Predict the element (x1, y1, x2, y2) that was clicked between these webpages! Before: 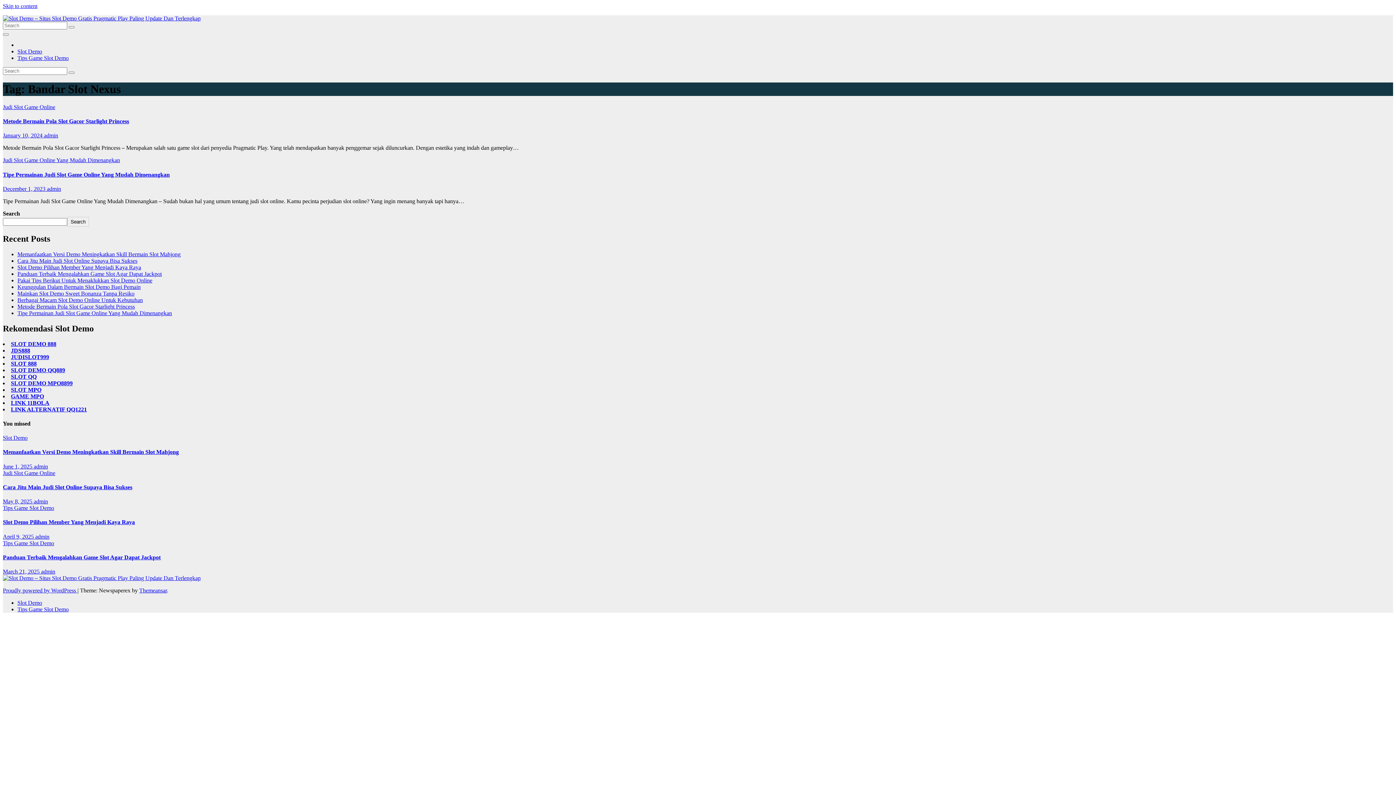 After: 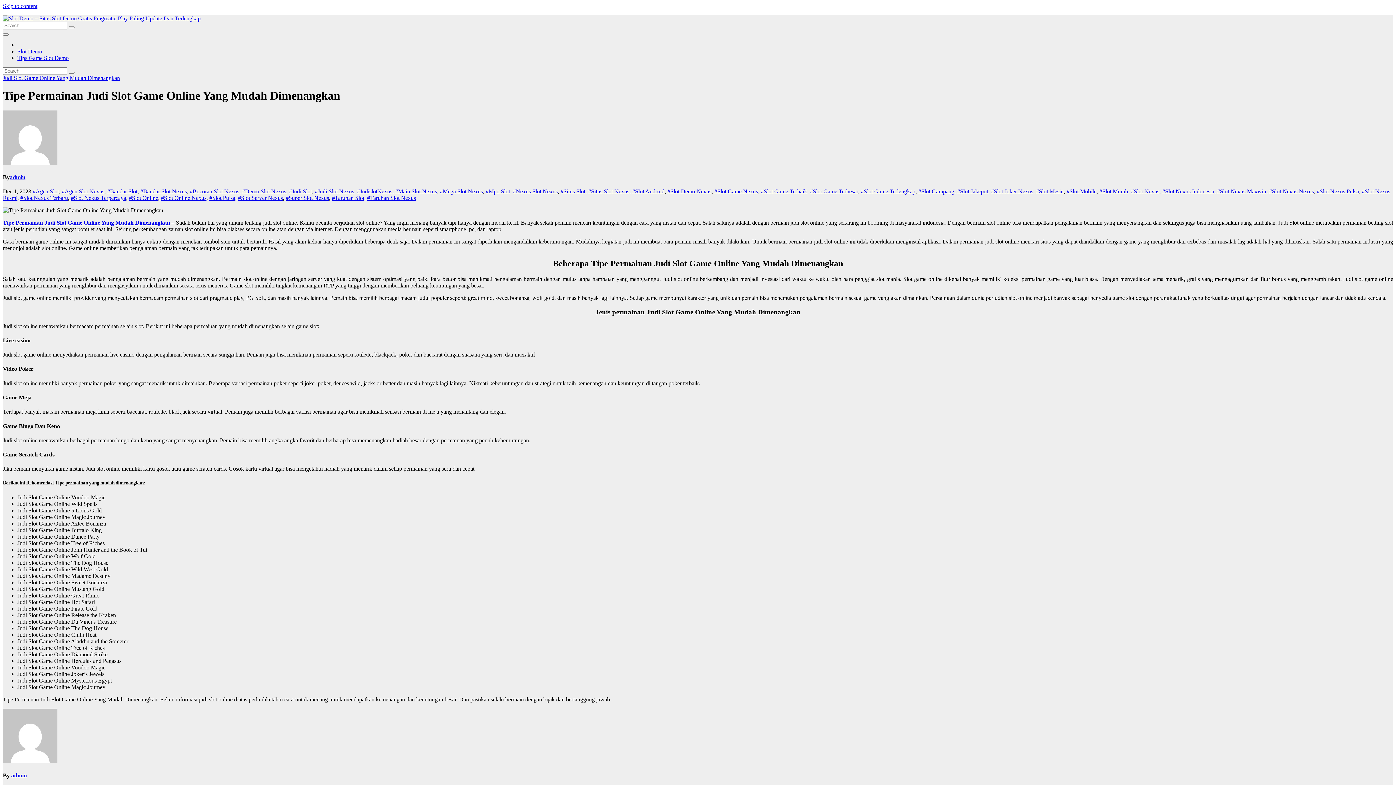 Action: label: Tipe Permainan Judi Slot Game Online Yang Mudah Dimenangkan bbox: (2, 171, 169, 177)